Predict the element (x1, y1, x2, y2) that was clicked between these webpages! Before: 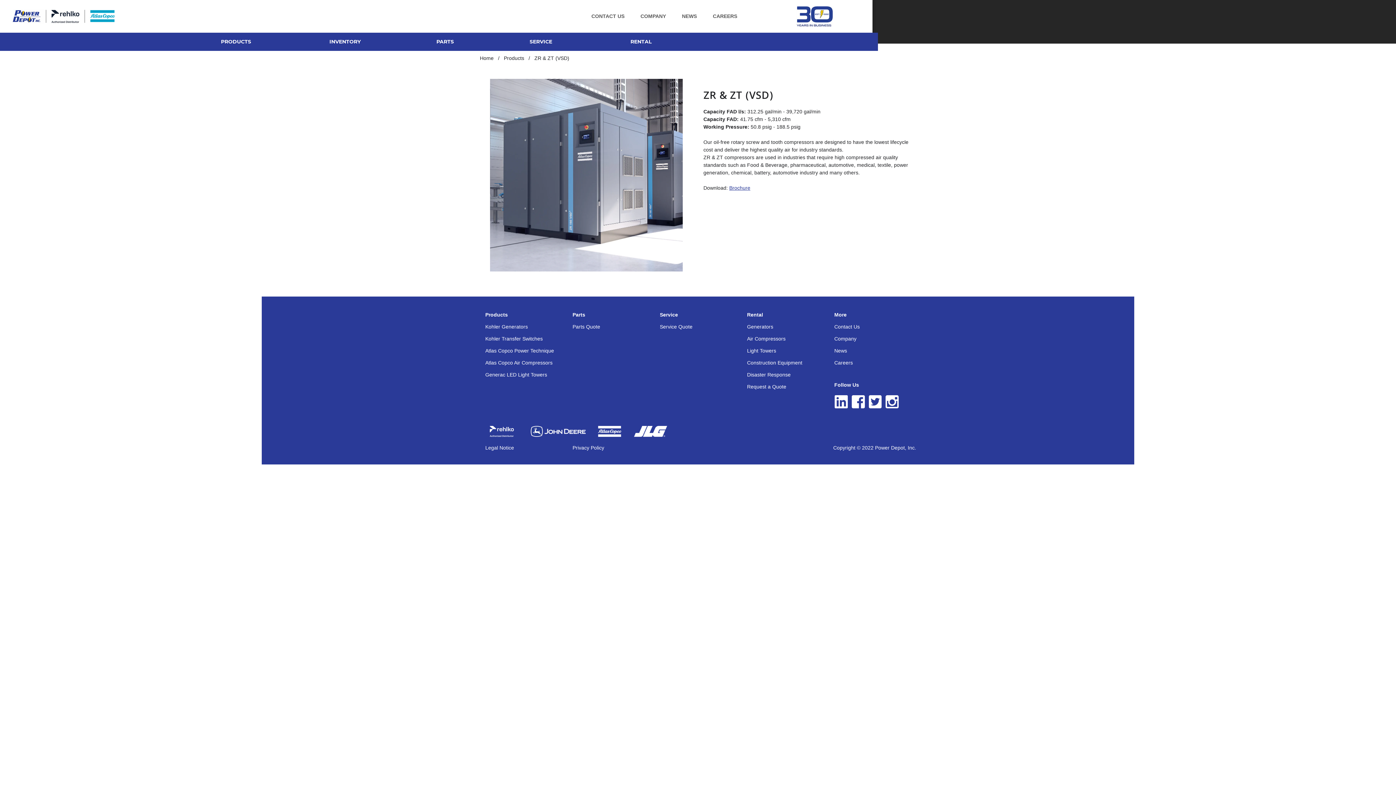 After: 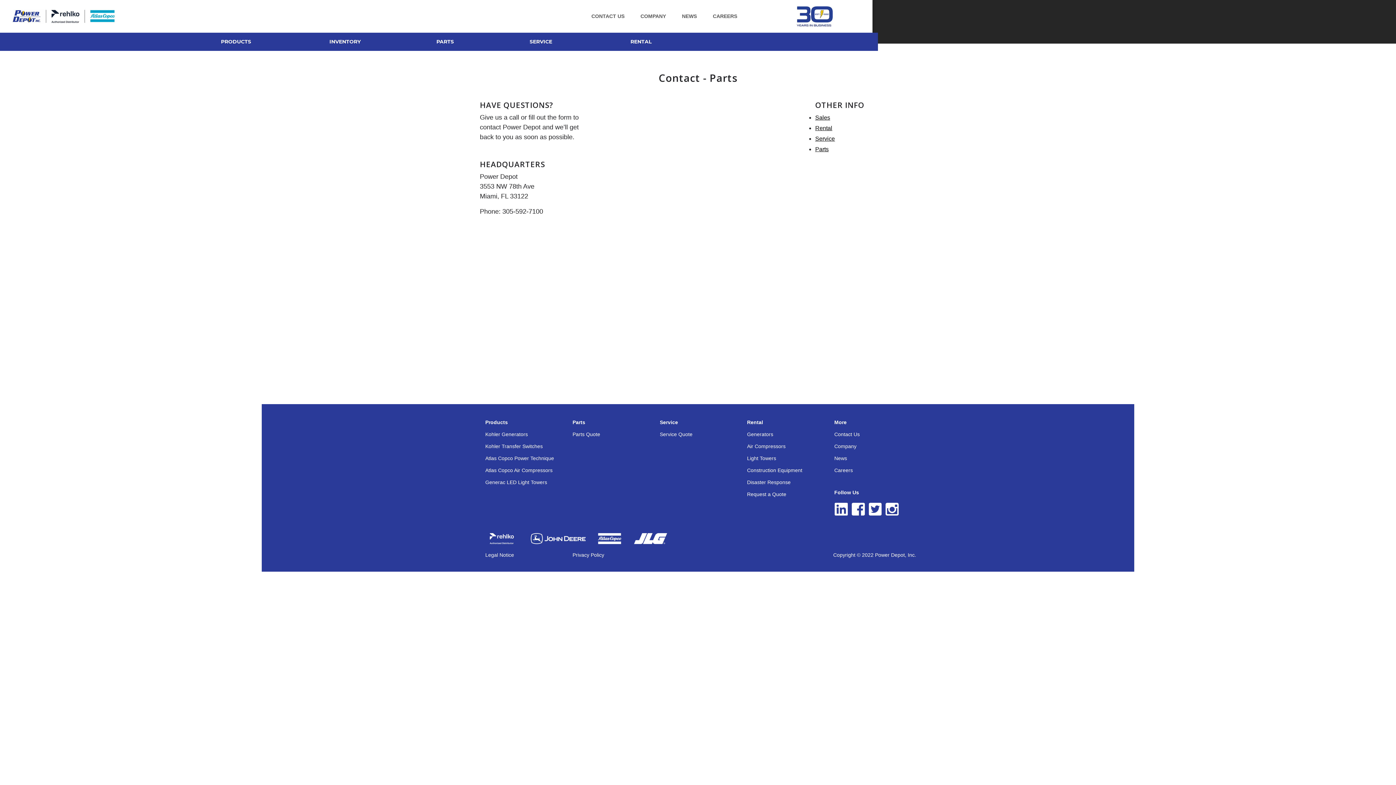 Action: bbox: (572, 324, 600, 329) label: Parts Quote